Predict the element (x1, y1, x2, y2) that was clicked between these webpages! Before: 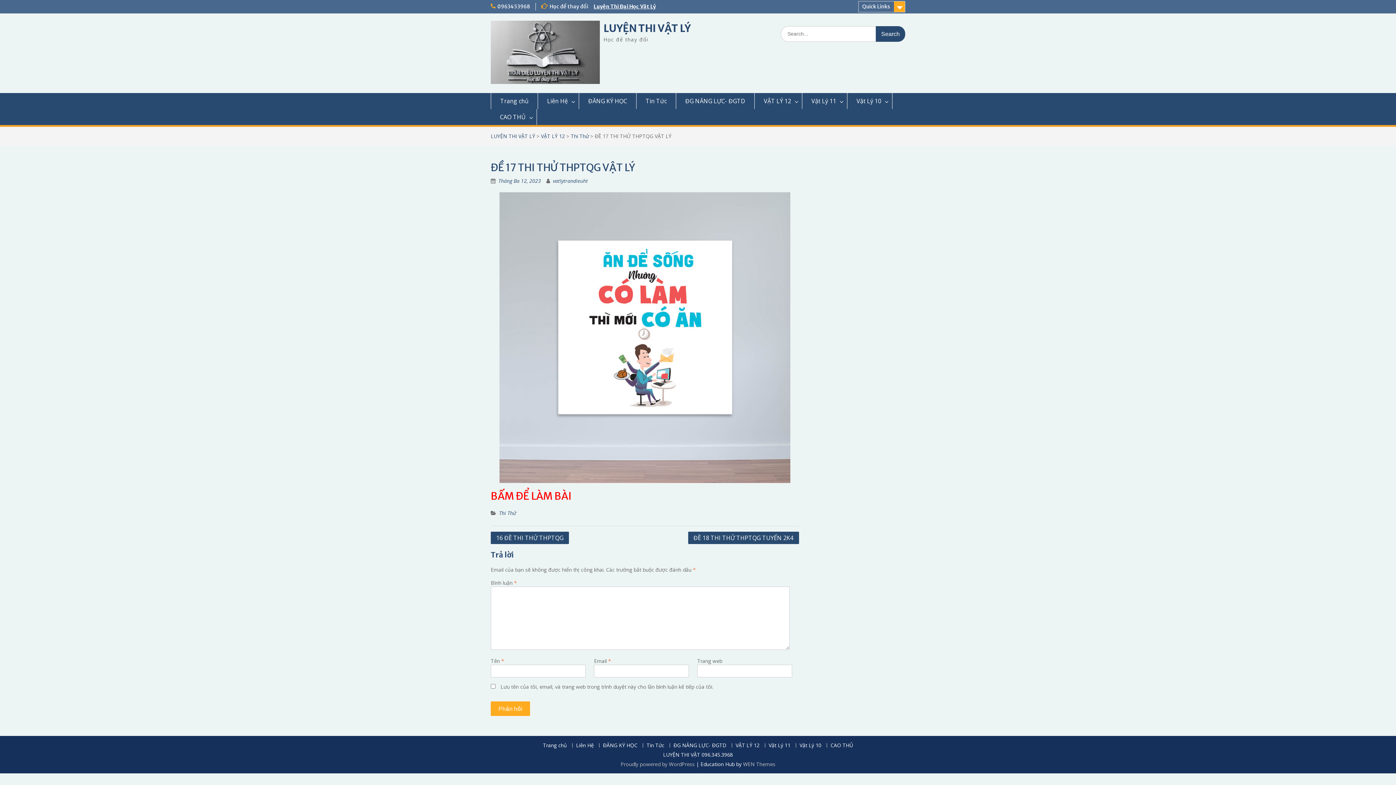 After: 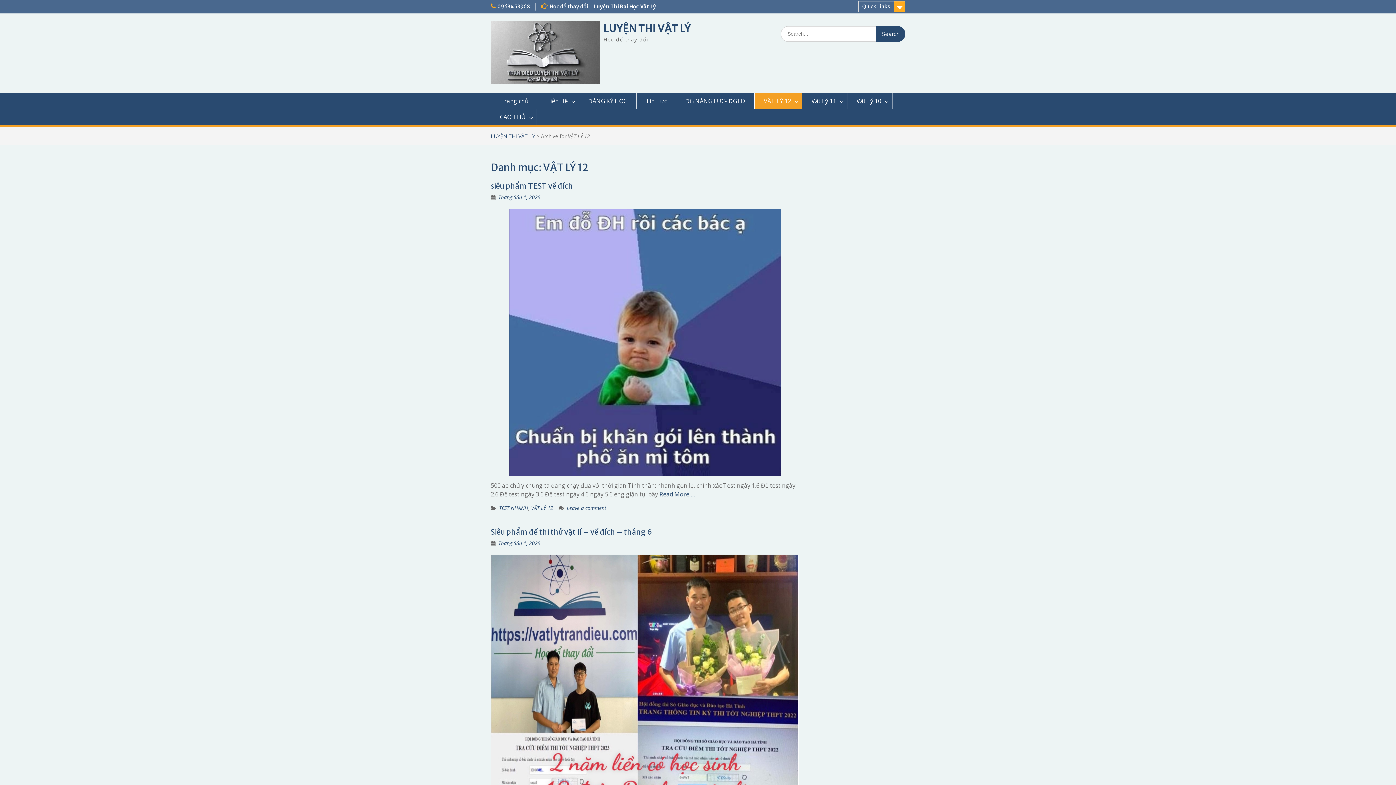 Action: label: VẬT LÝ 12 bbox: (731, 743, 763, 747)